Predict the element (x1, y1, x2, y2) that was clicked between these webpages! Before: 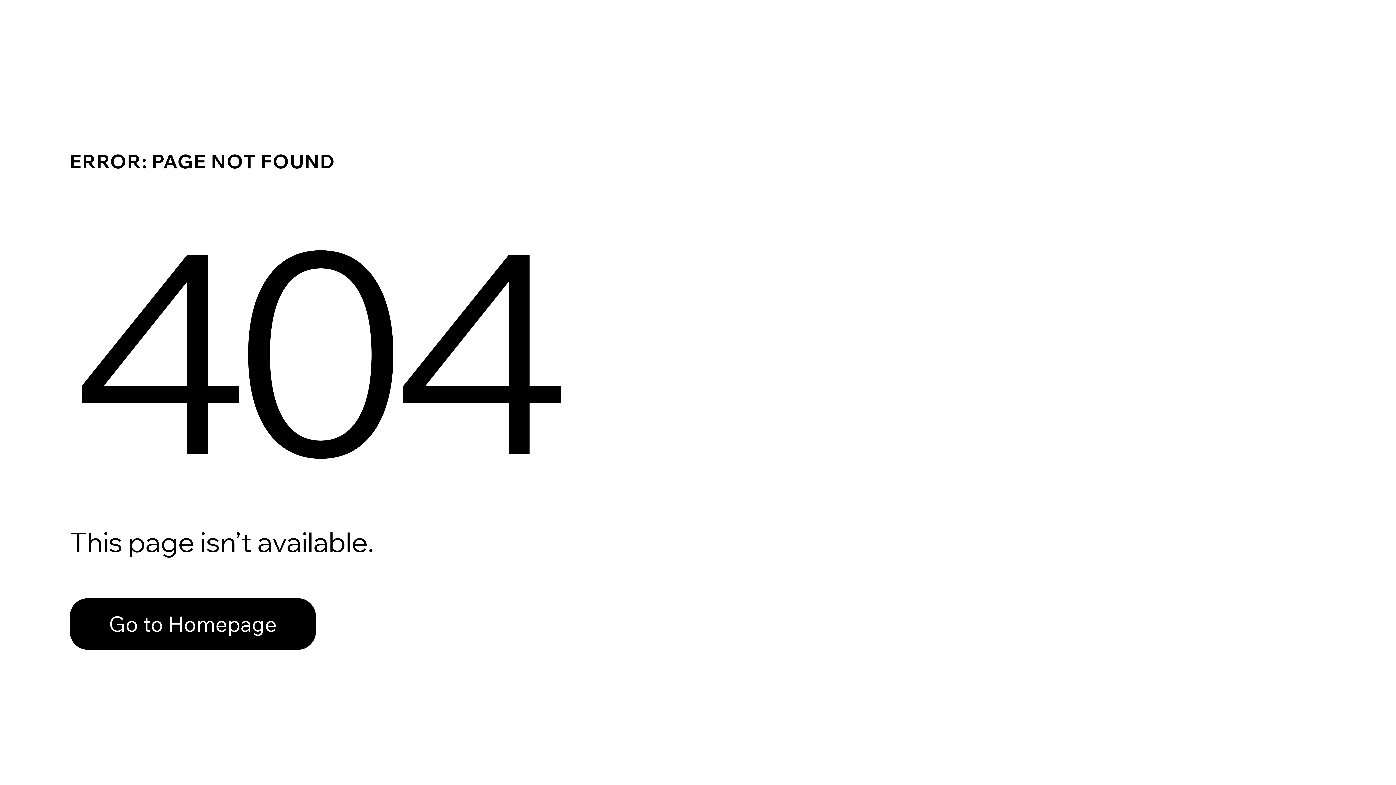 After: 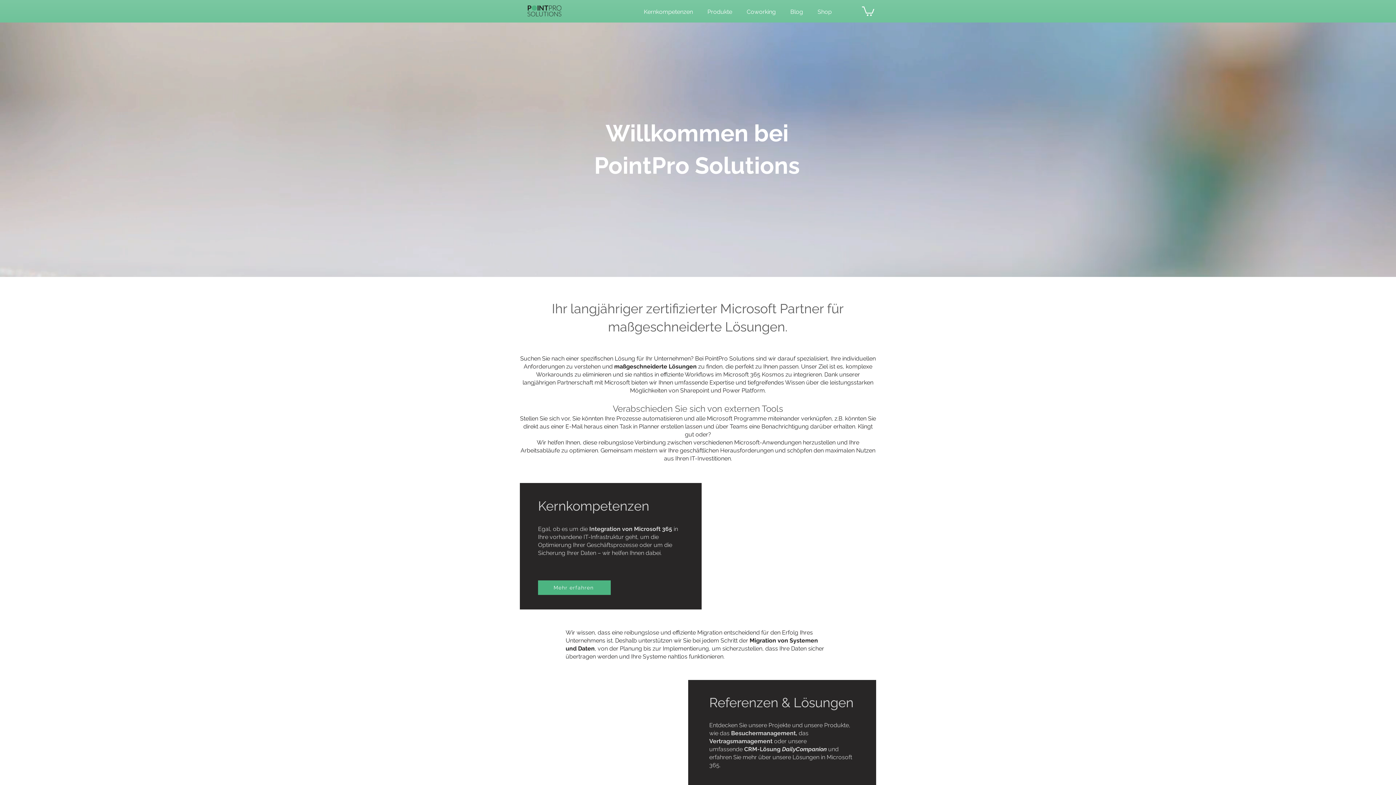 Action: label: Go to Homepage bbox: (69, 582, 768, 659)